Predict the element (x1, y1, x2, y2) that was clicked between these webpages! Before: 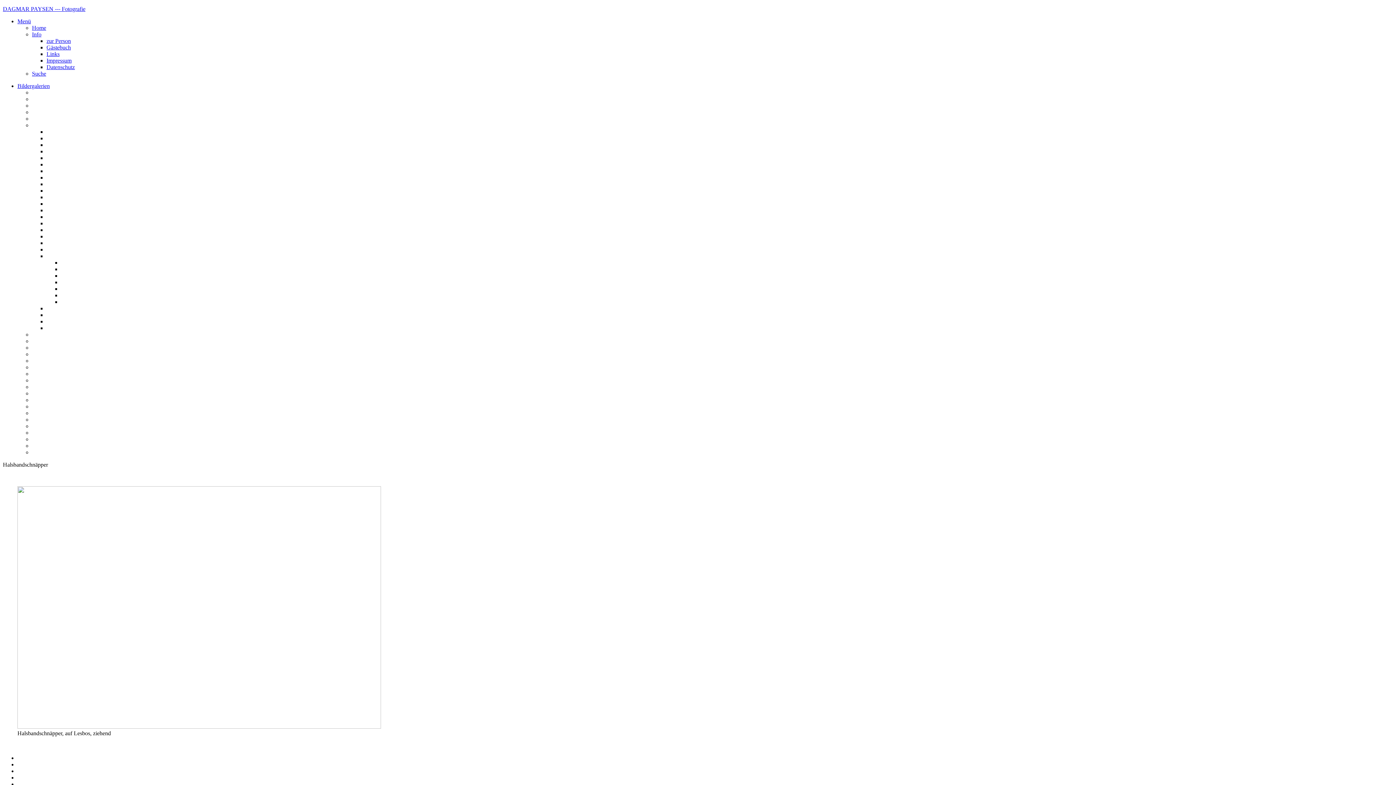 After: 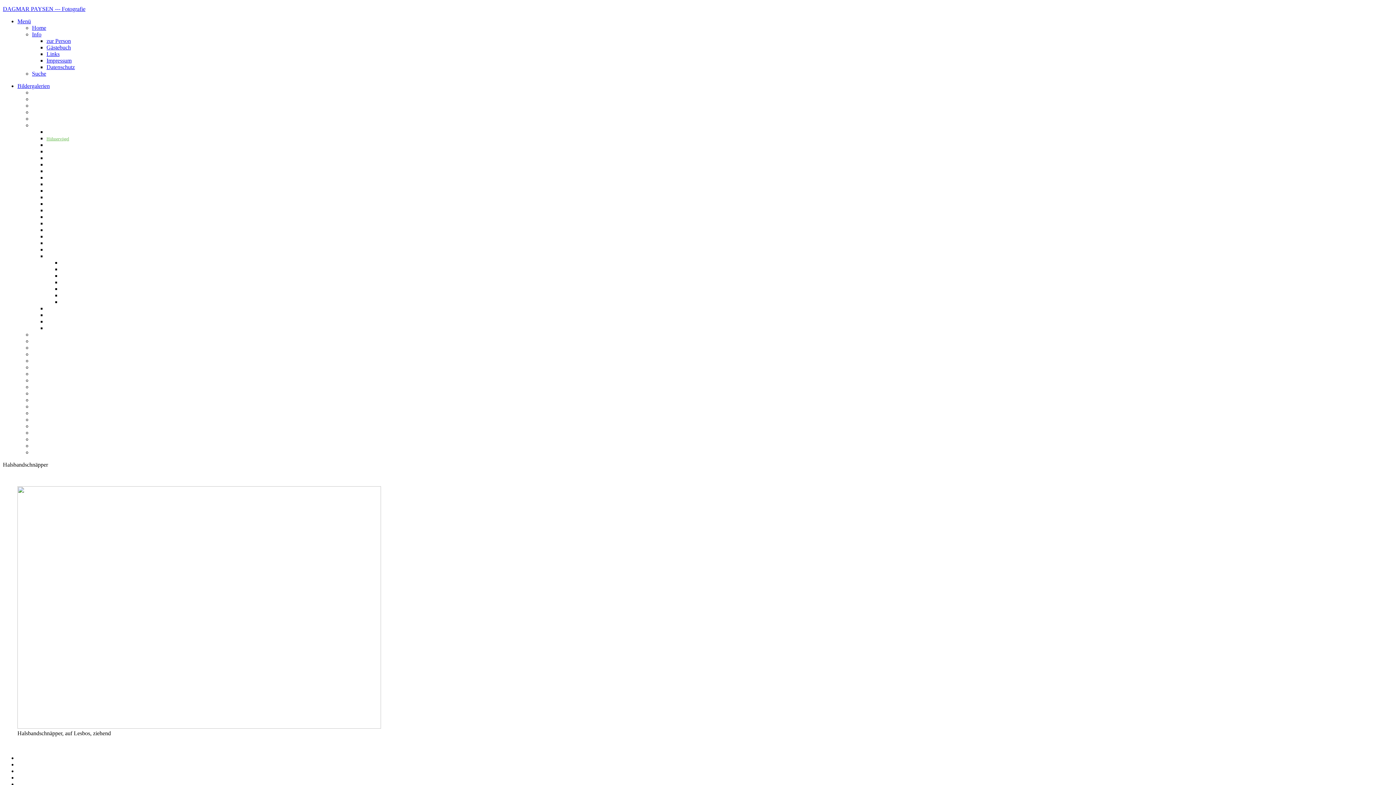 Action: label: Hühnervögel bbox: (46, 136, 69, 141)